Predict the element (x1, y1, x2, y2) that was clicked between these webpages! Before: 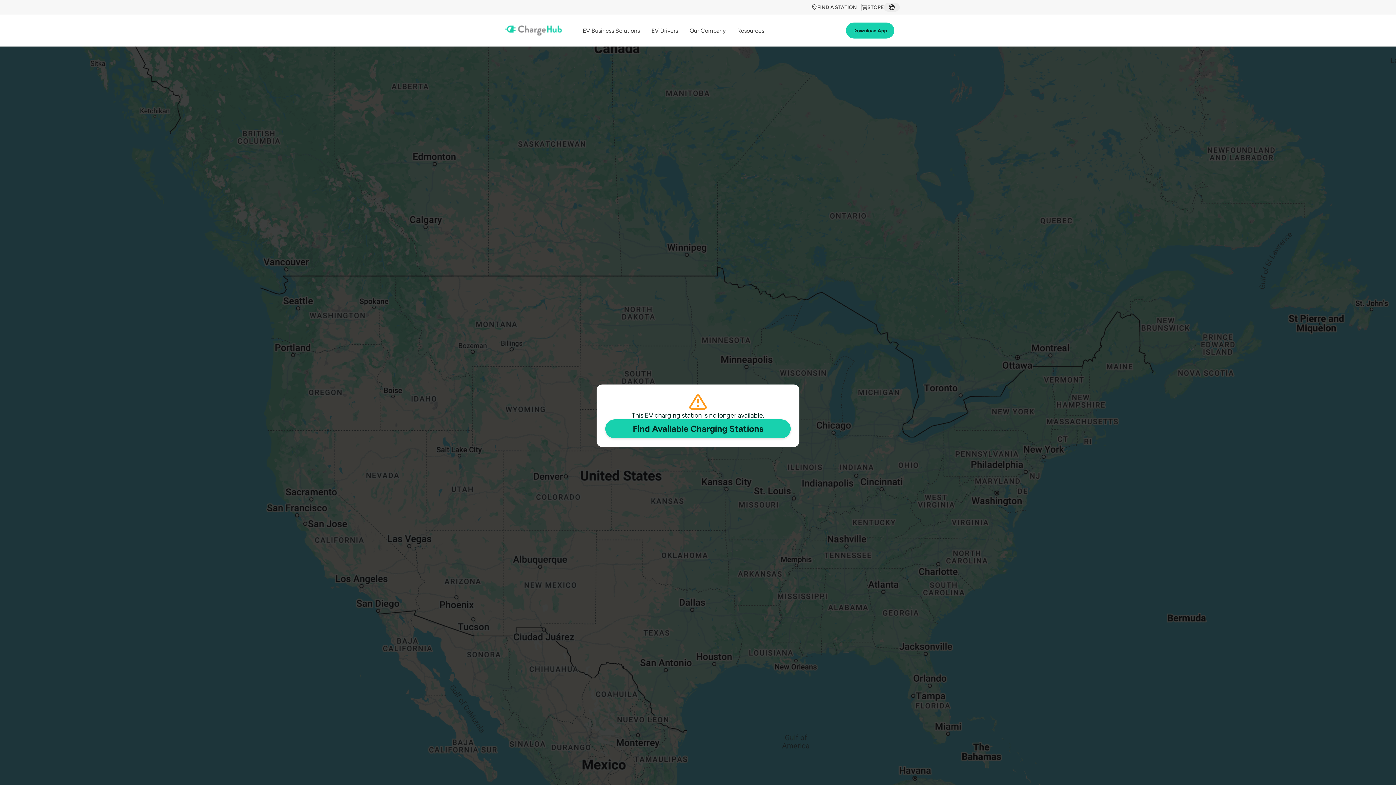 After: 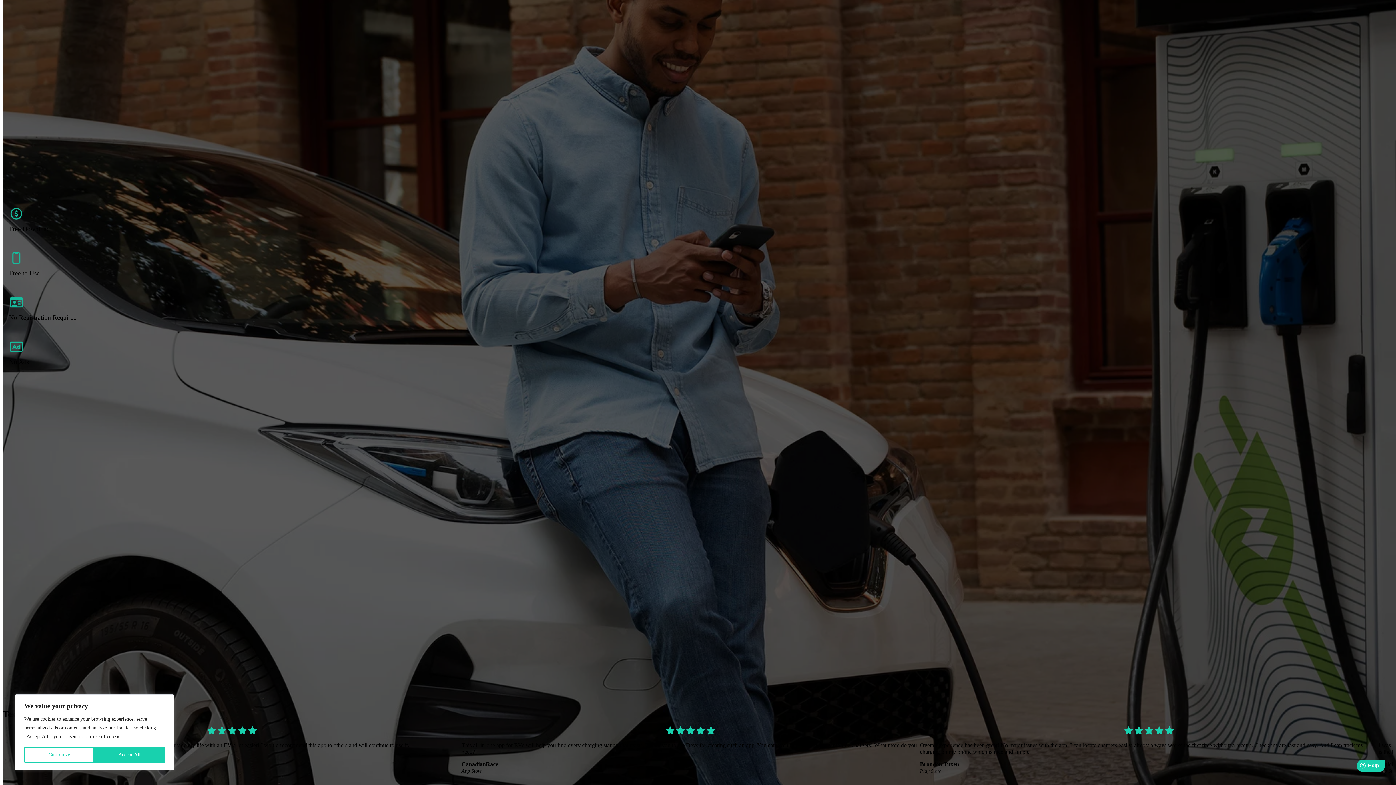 Action: label: Download App bbox: (846, 22, 894, 38)